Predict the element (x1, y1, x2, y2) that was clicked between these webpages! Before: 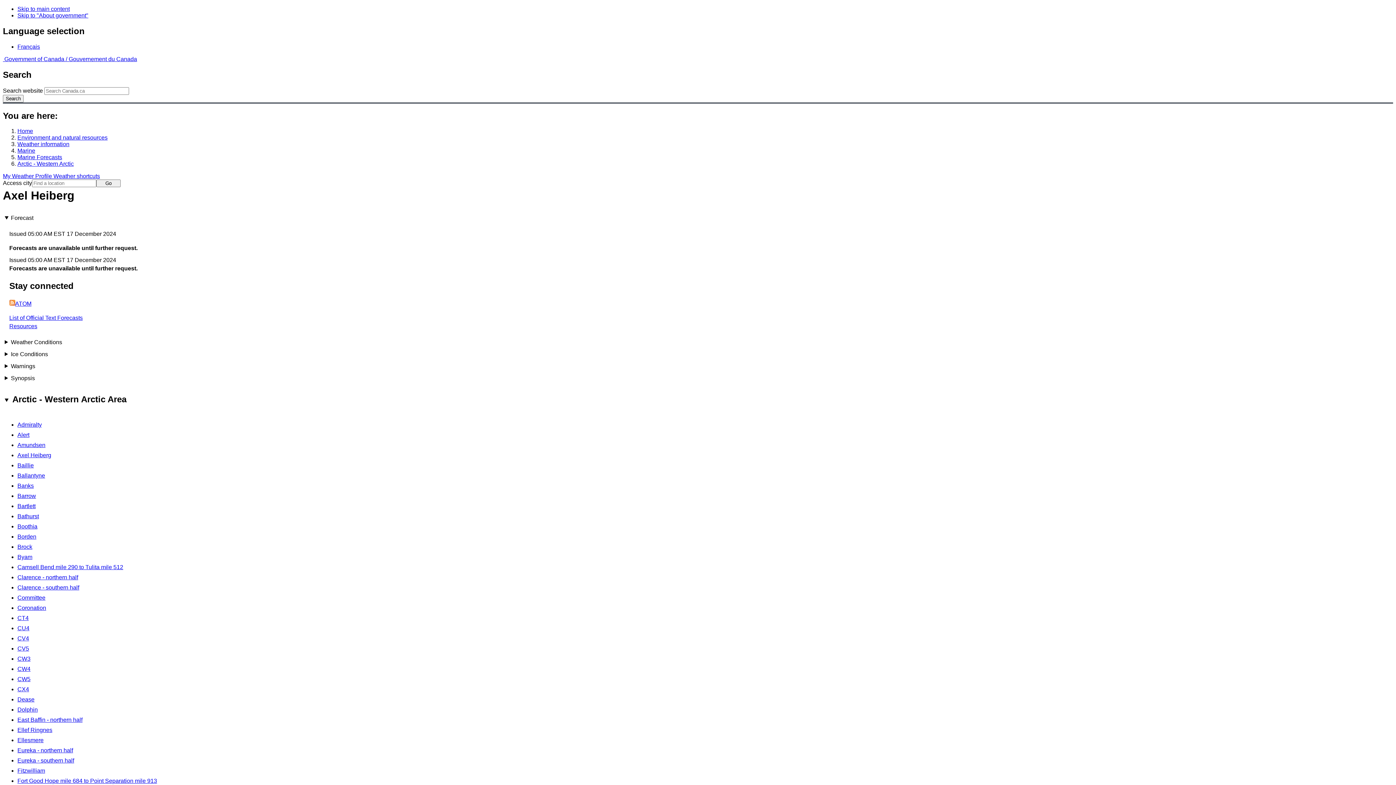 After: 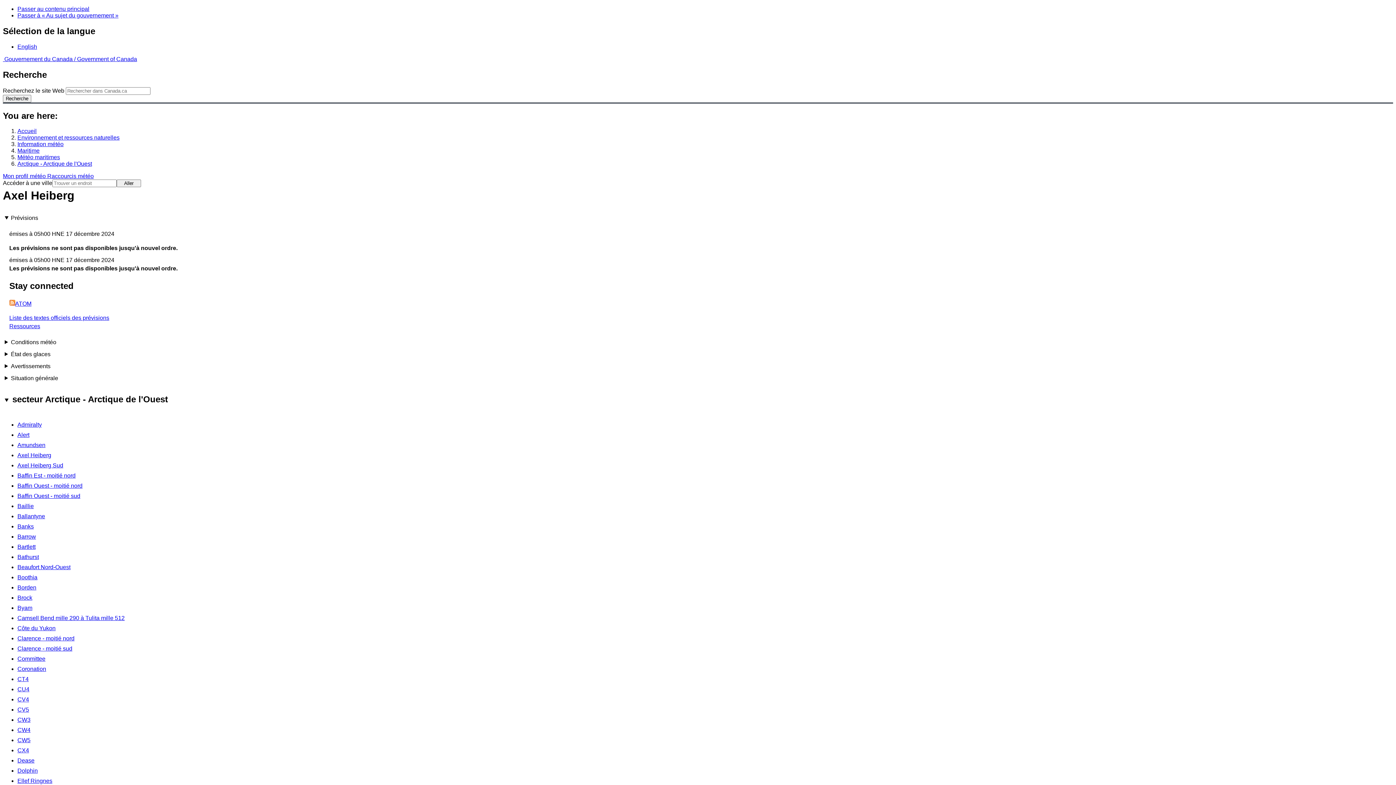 Action: bbox: (17, 43, 40, 49) label: Français